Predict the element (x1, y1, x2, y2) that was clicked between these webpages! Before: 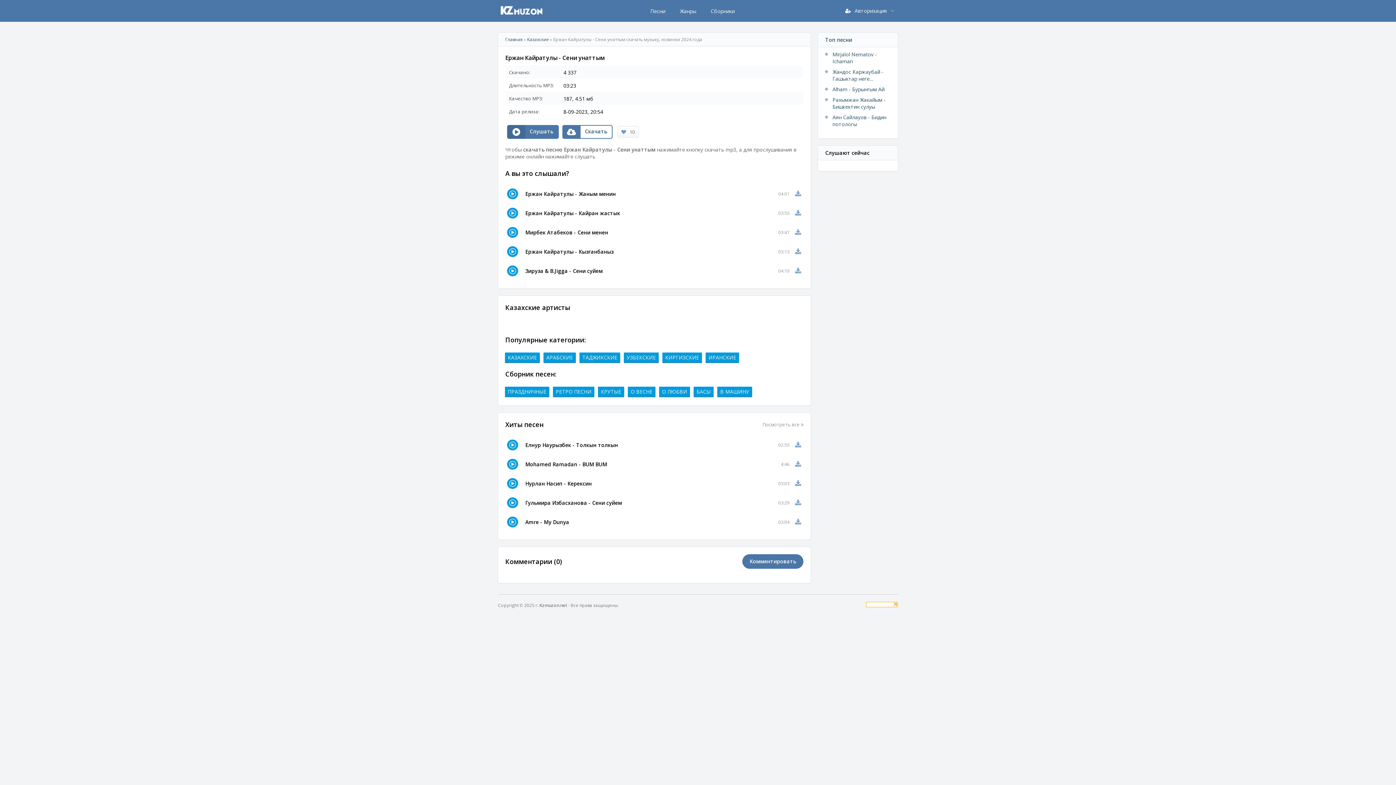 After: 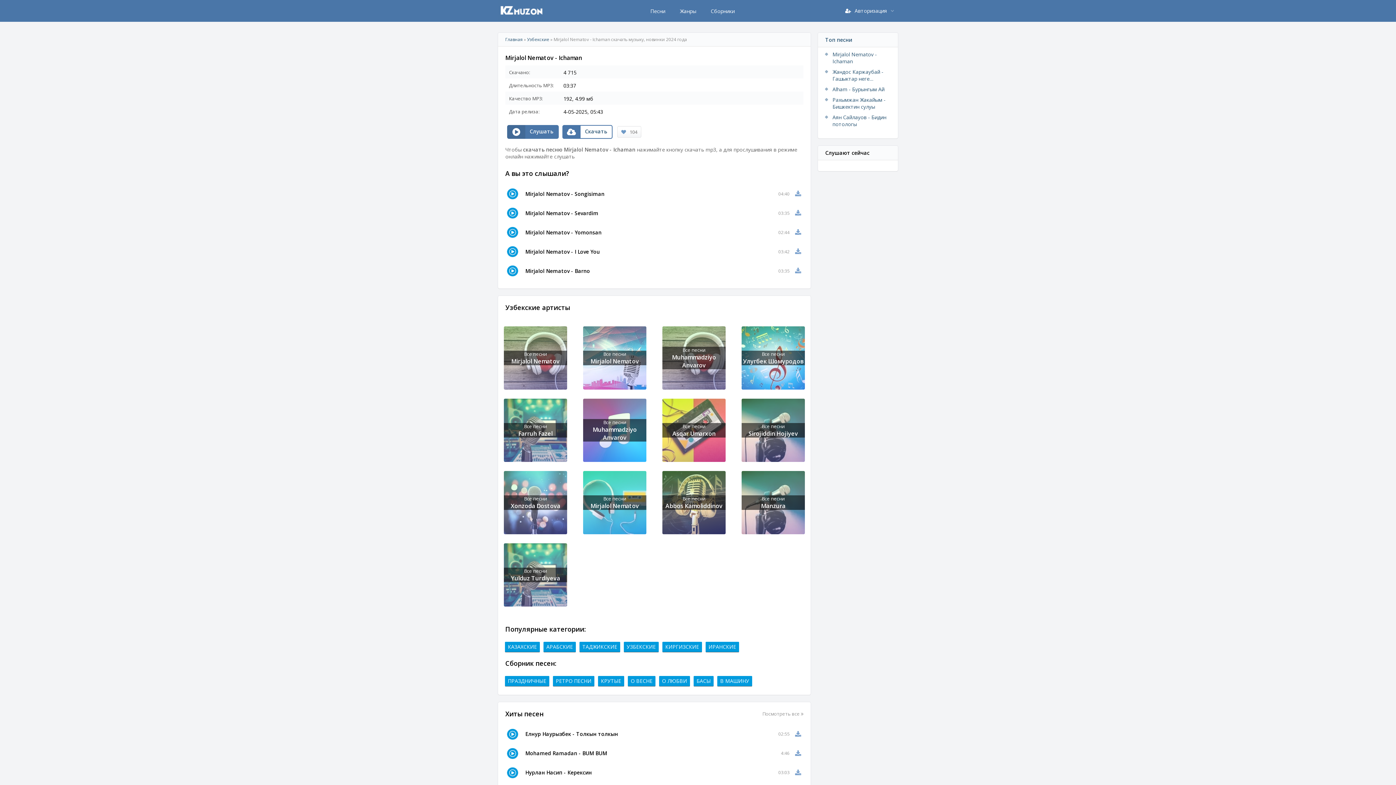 Action: label: Mirjalol Nematov - Ichaman bbox: (825, 50, 890, 64)